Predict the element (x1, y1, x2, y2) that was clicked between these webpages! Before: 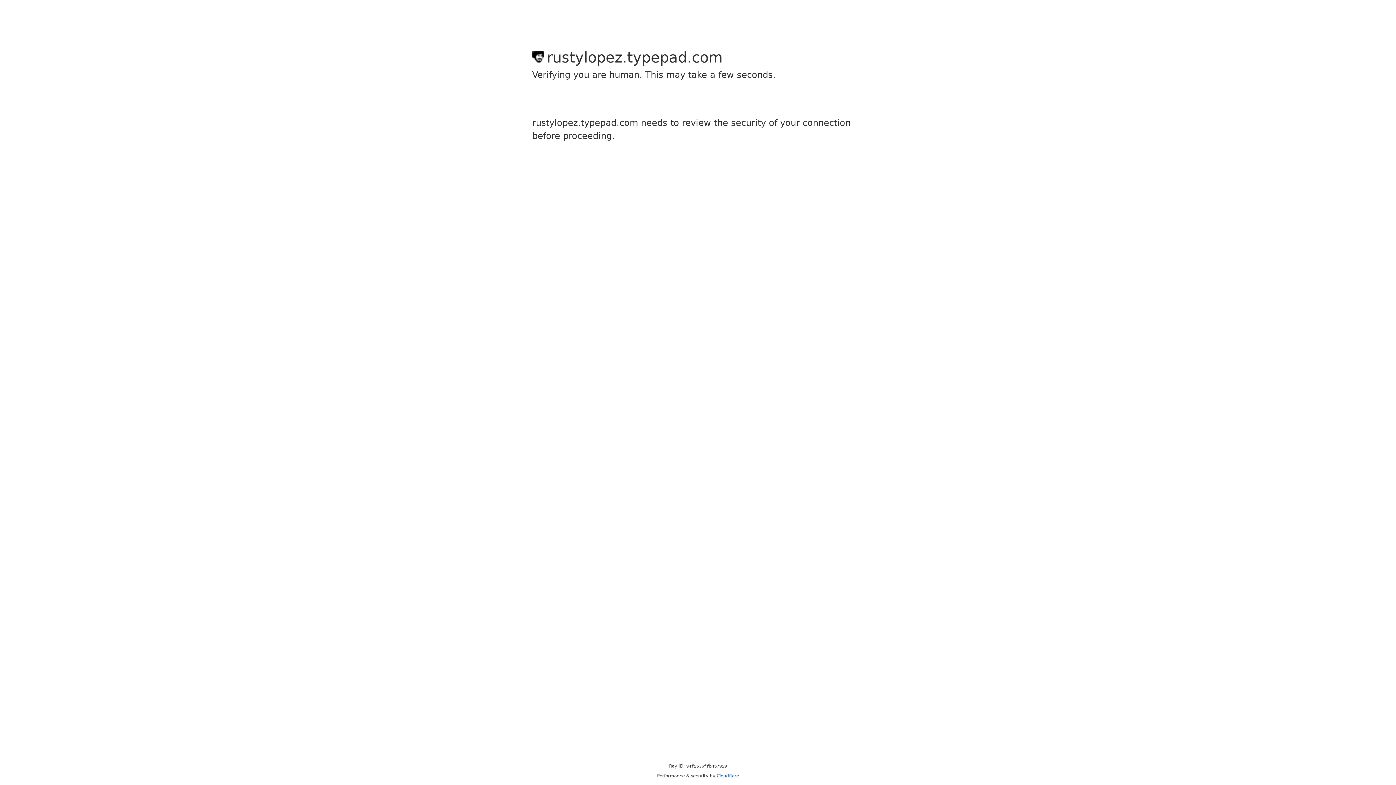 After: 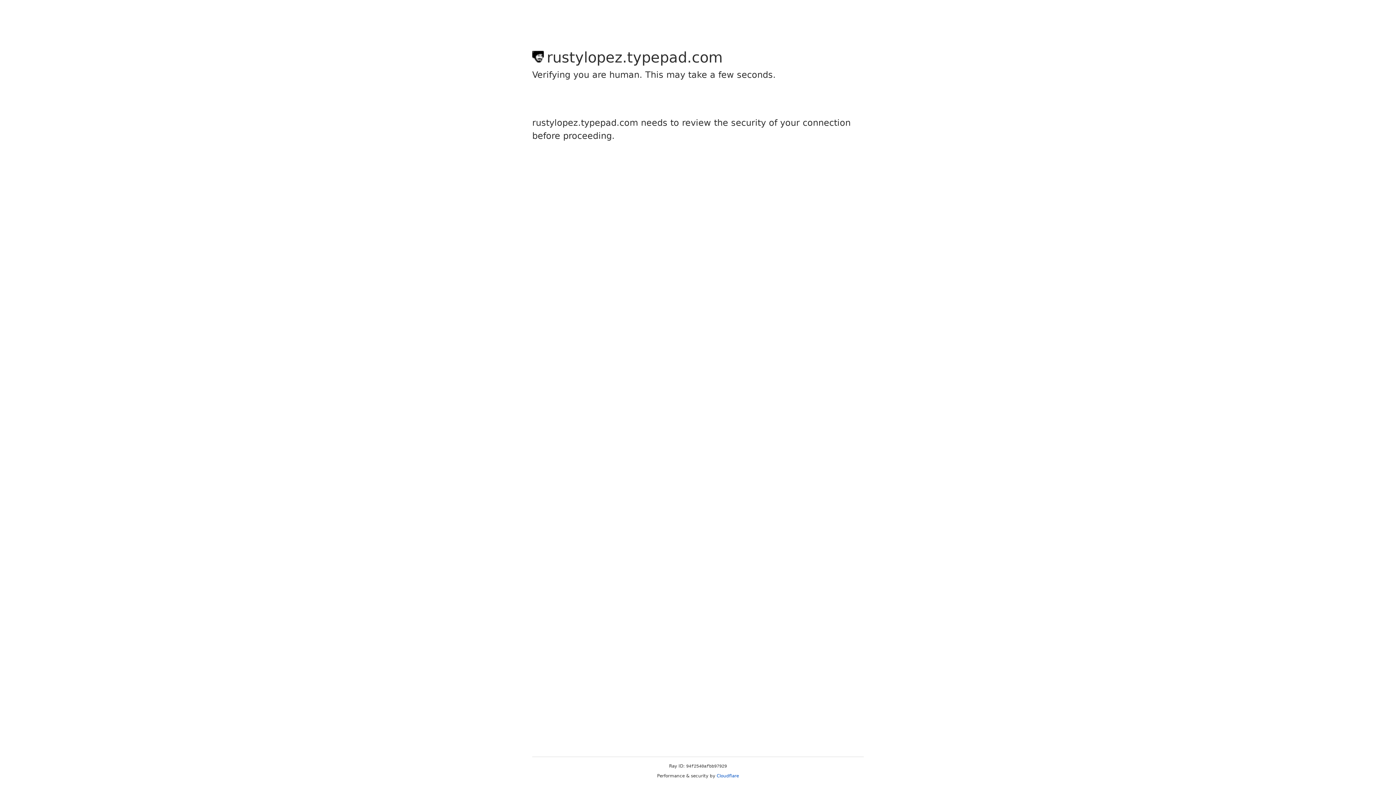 Action: label: Cloudflare bbox: (716, 773, 739, 778)